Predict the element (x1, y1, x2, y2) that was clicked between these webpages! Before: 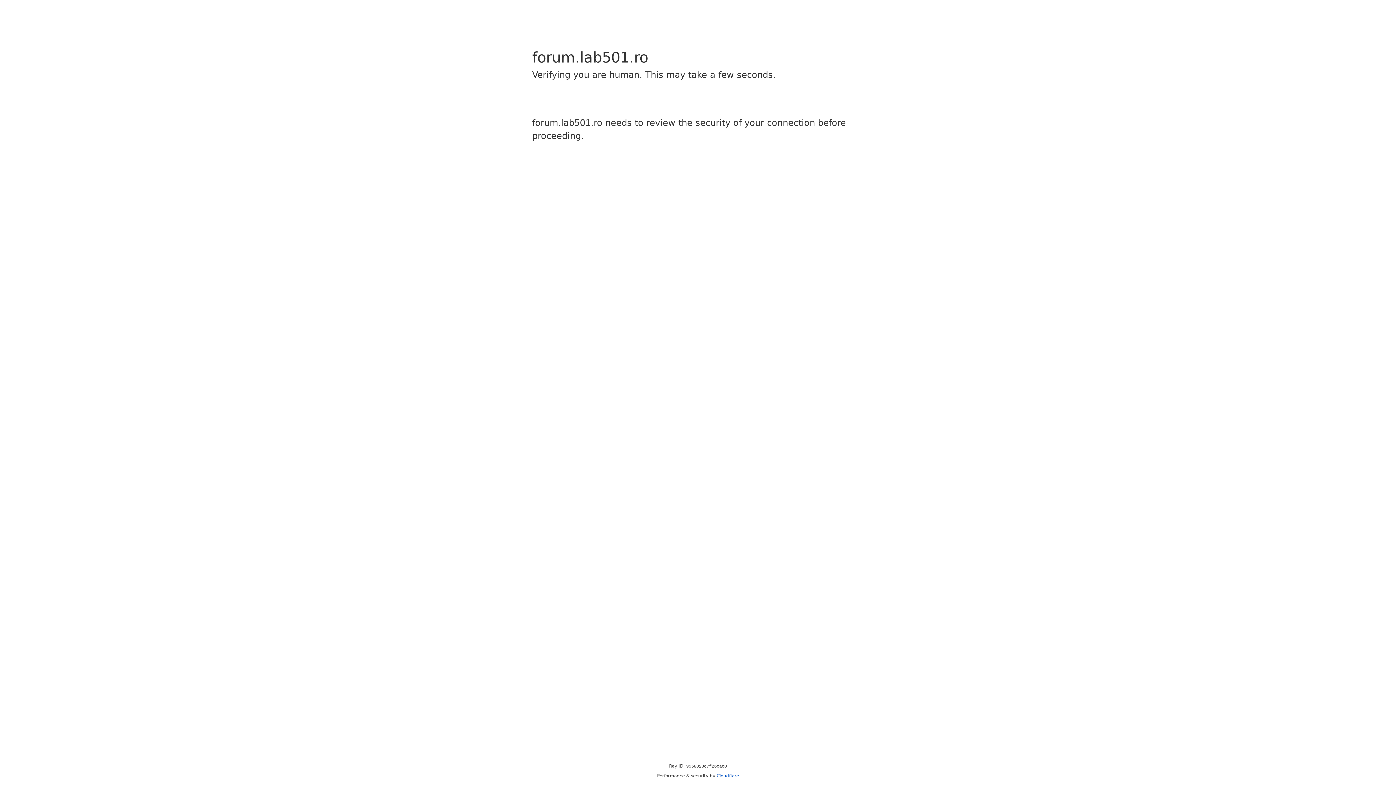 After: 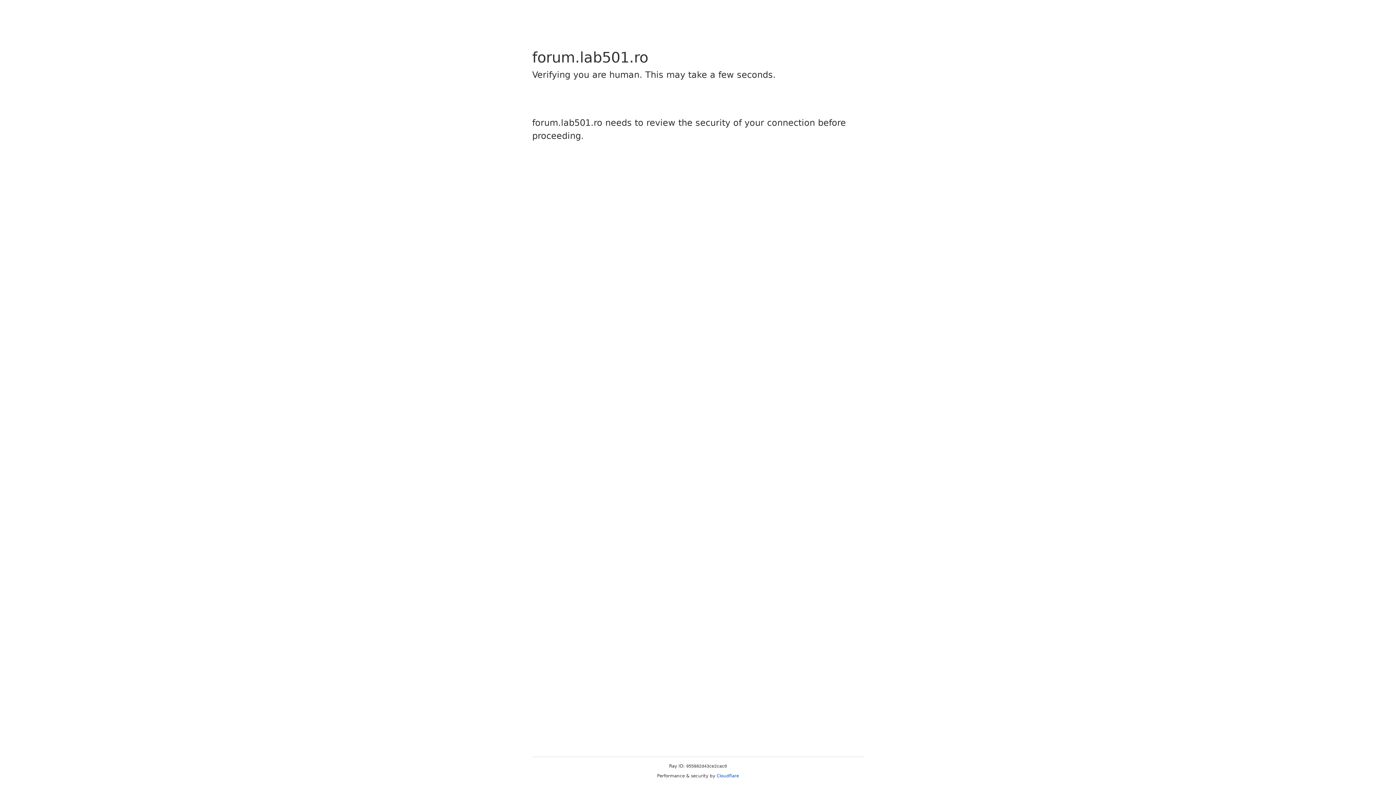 Action: bbox: (716, 773, 739, 778) label: Cloudflare